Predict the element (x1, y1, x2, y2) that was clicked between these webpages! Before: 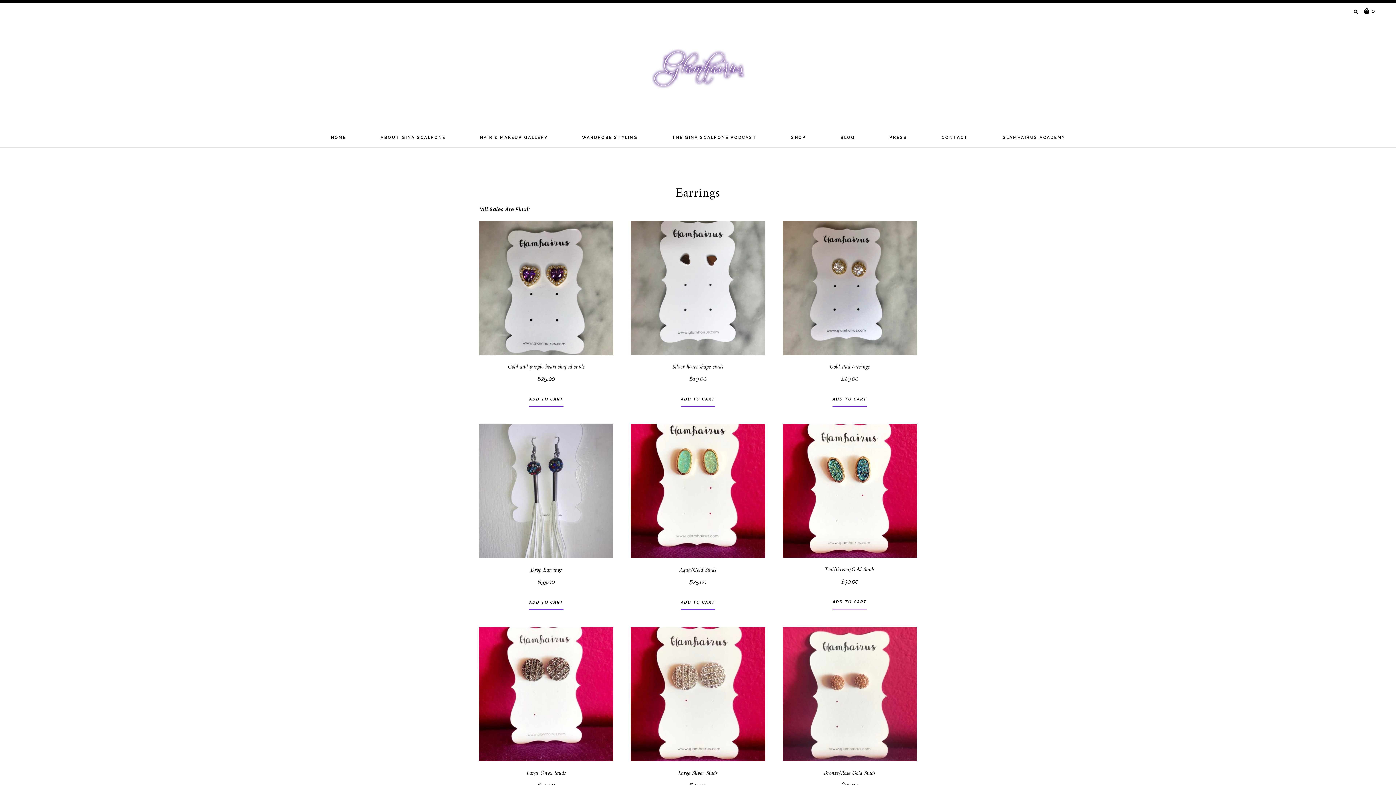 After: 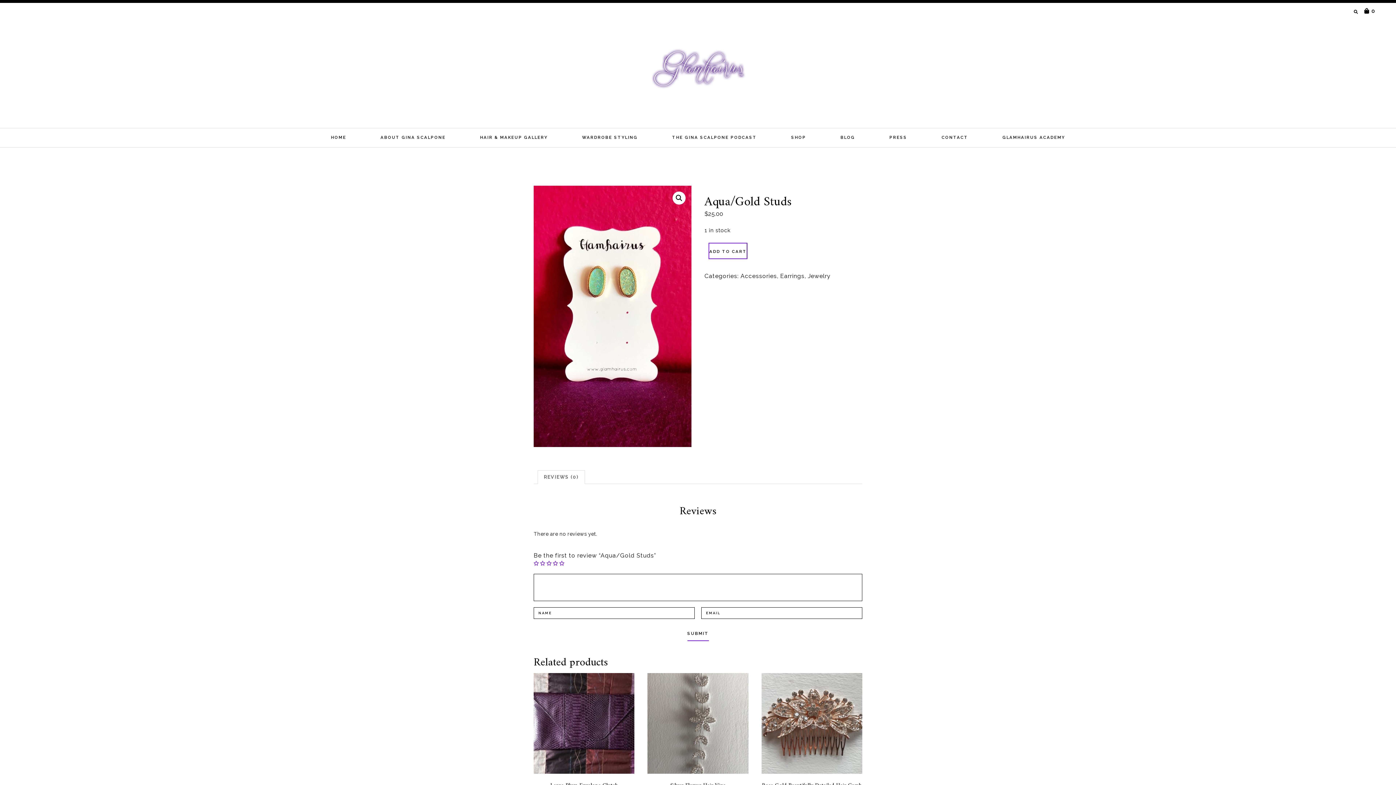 Action: label: Aqua/Gold Studs
$25.00 bbox: (631, 424, 765, 587)